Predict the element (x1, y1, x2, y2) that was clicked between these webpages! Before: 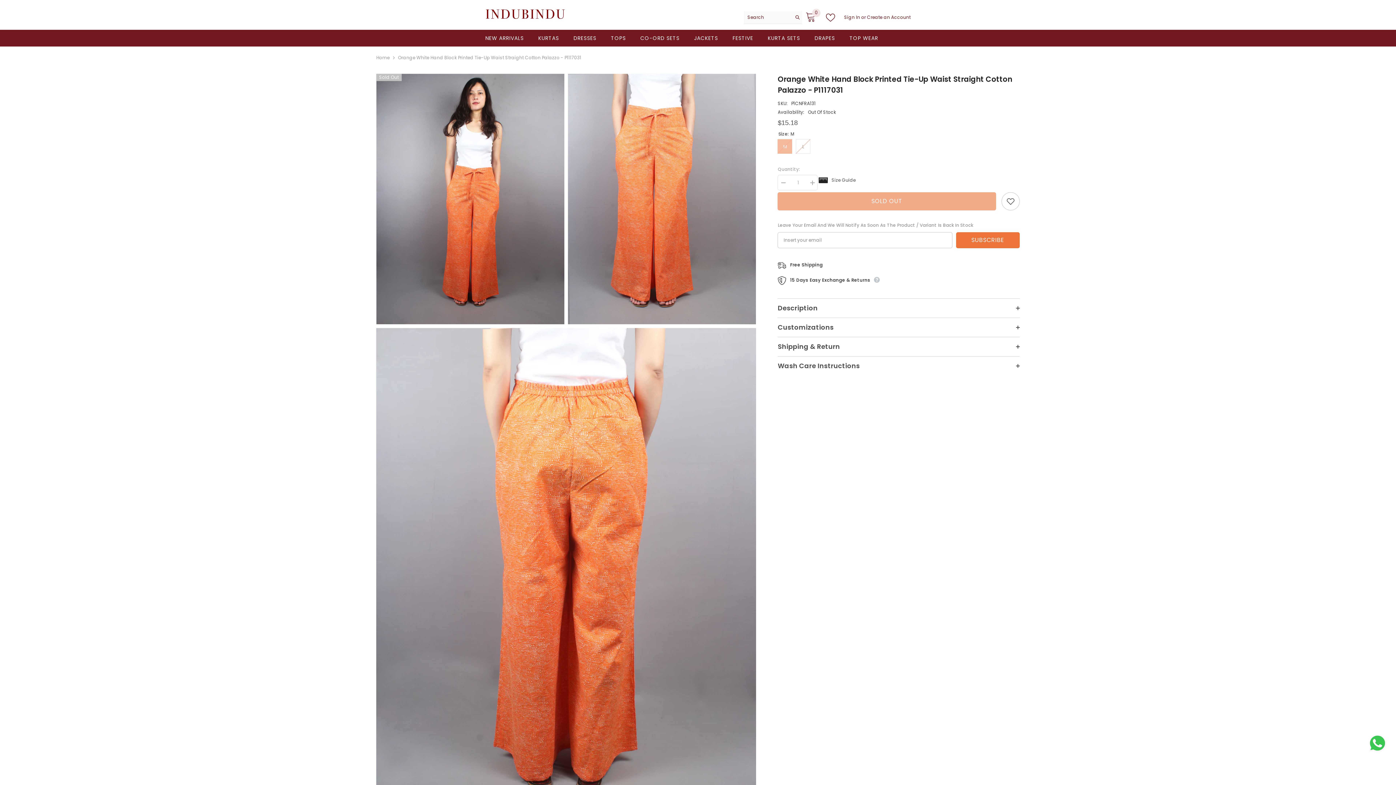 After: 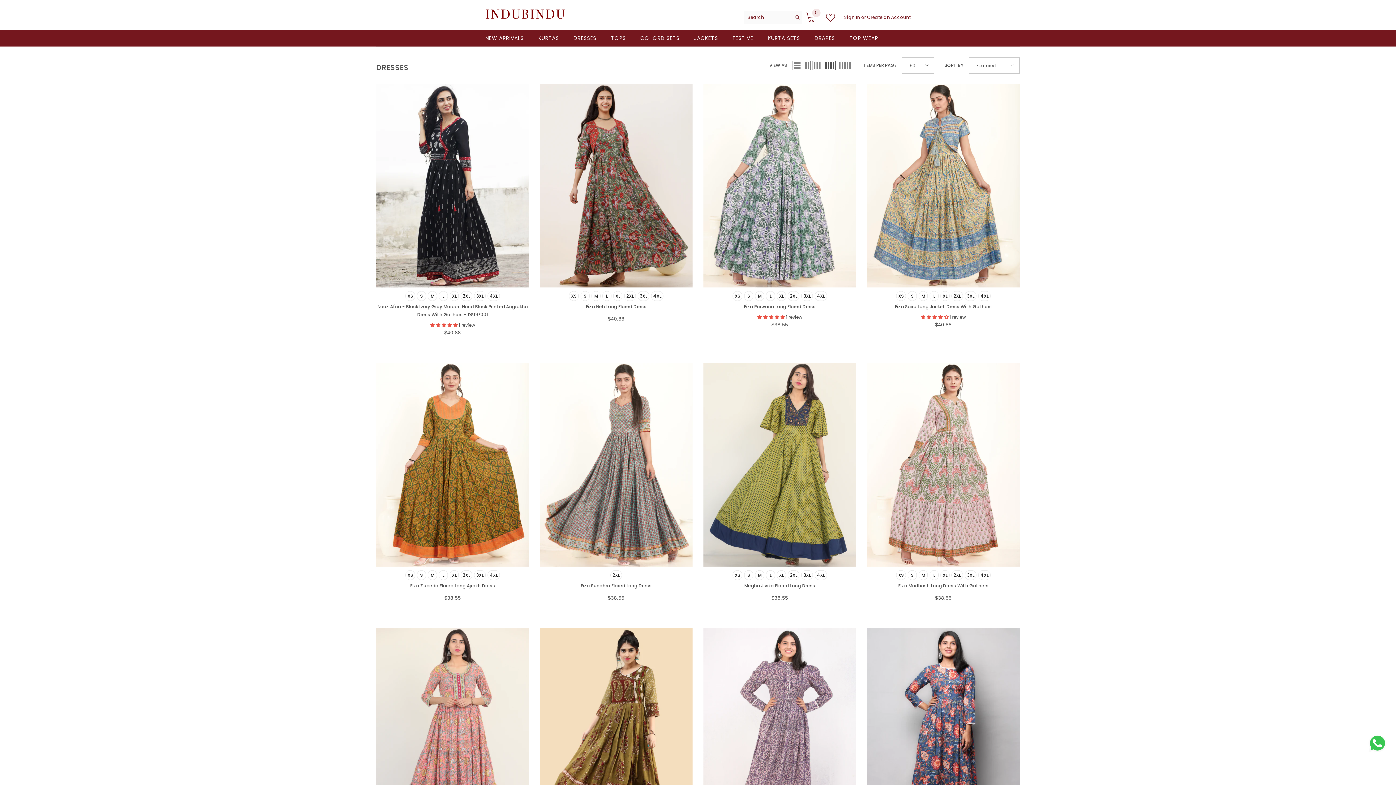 Action: label: DRESSES bbox: (566, 34, 603, 46)